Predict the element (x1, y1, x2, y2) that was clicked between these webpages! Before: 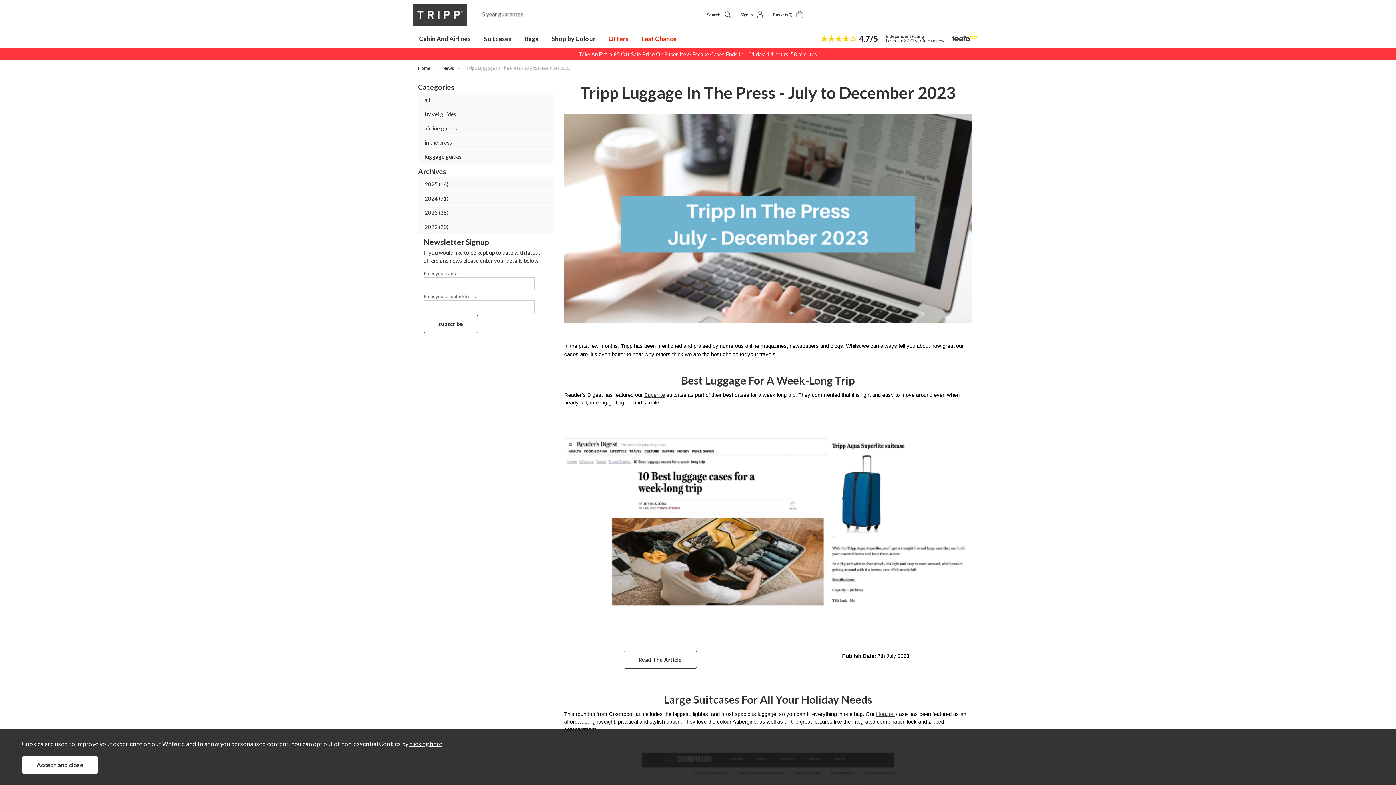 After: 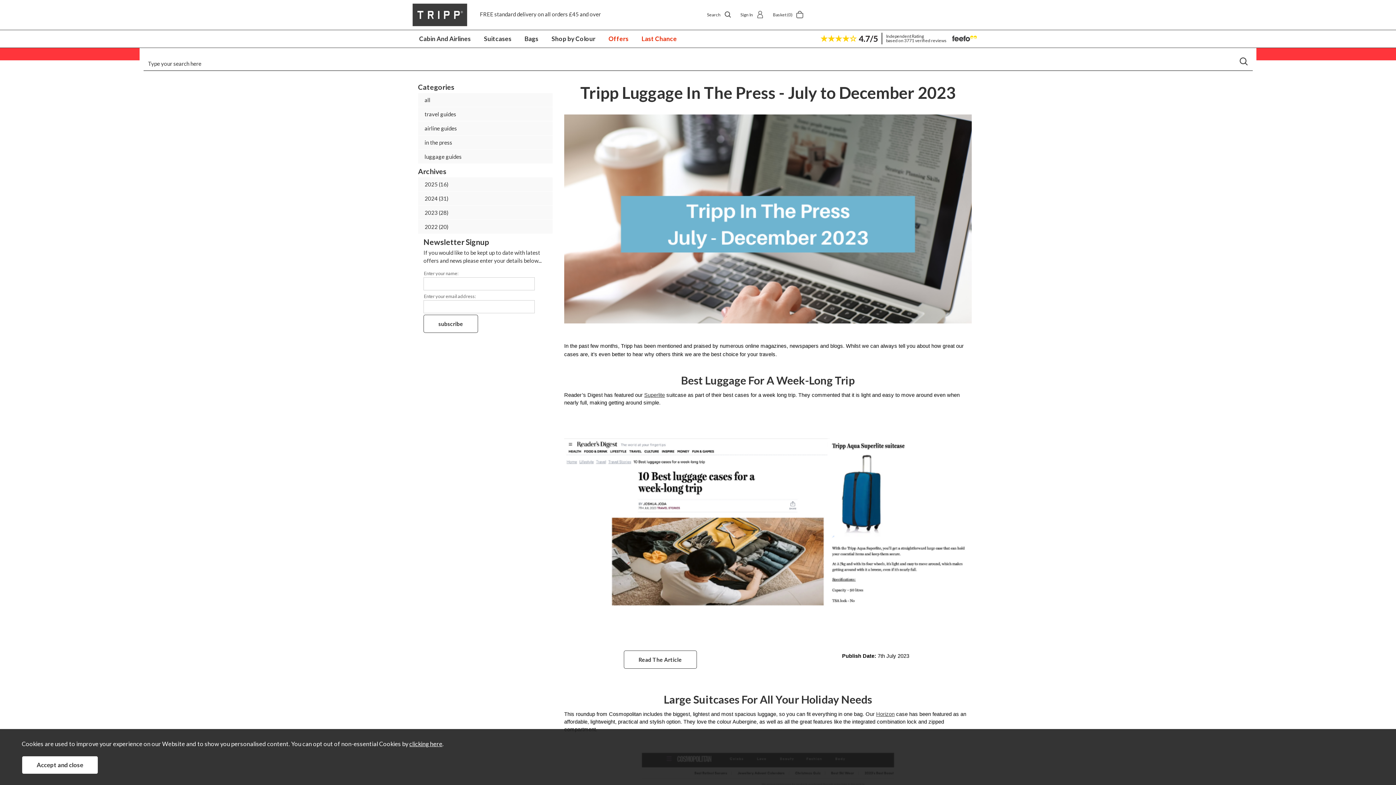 Action: label: Search bbox: (707, 10, 731, 18)